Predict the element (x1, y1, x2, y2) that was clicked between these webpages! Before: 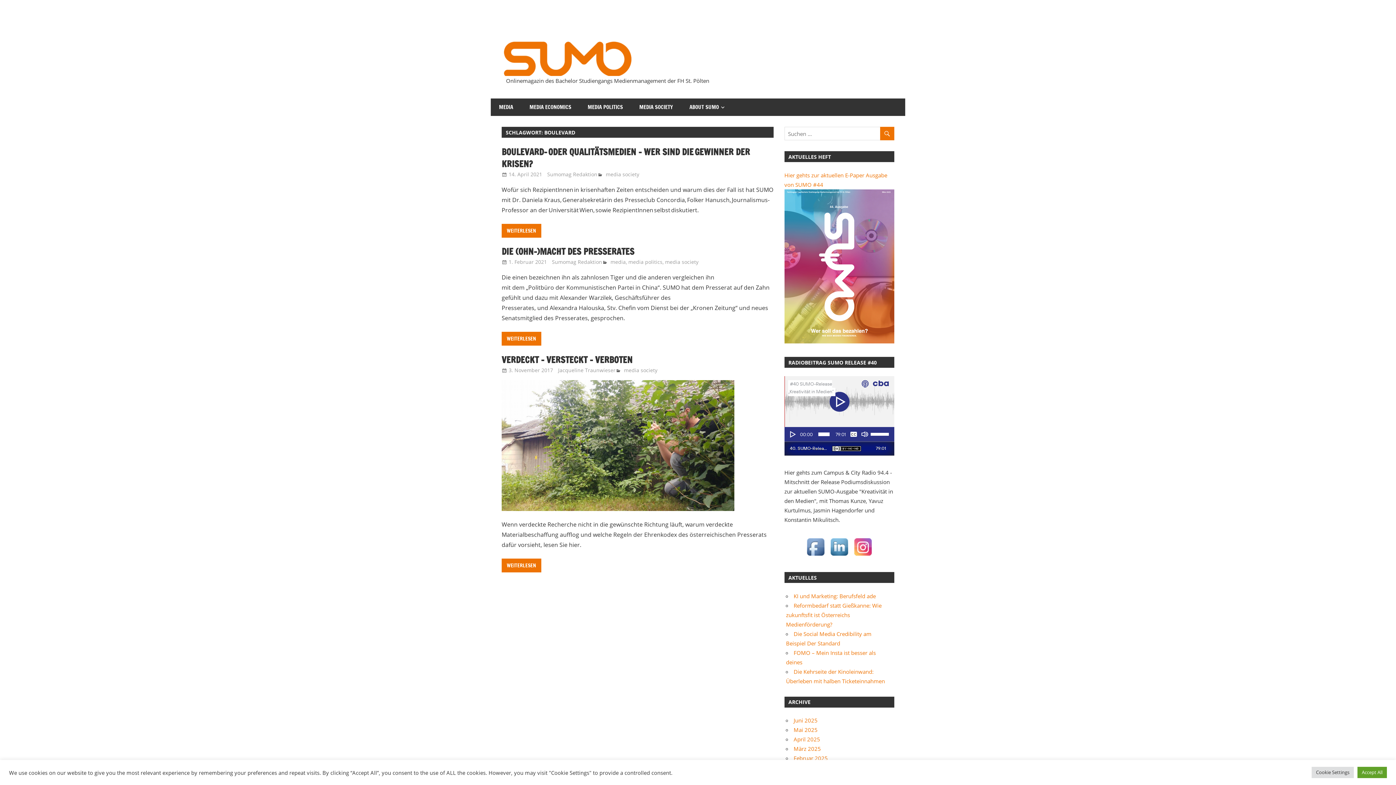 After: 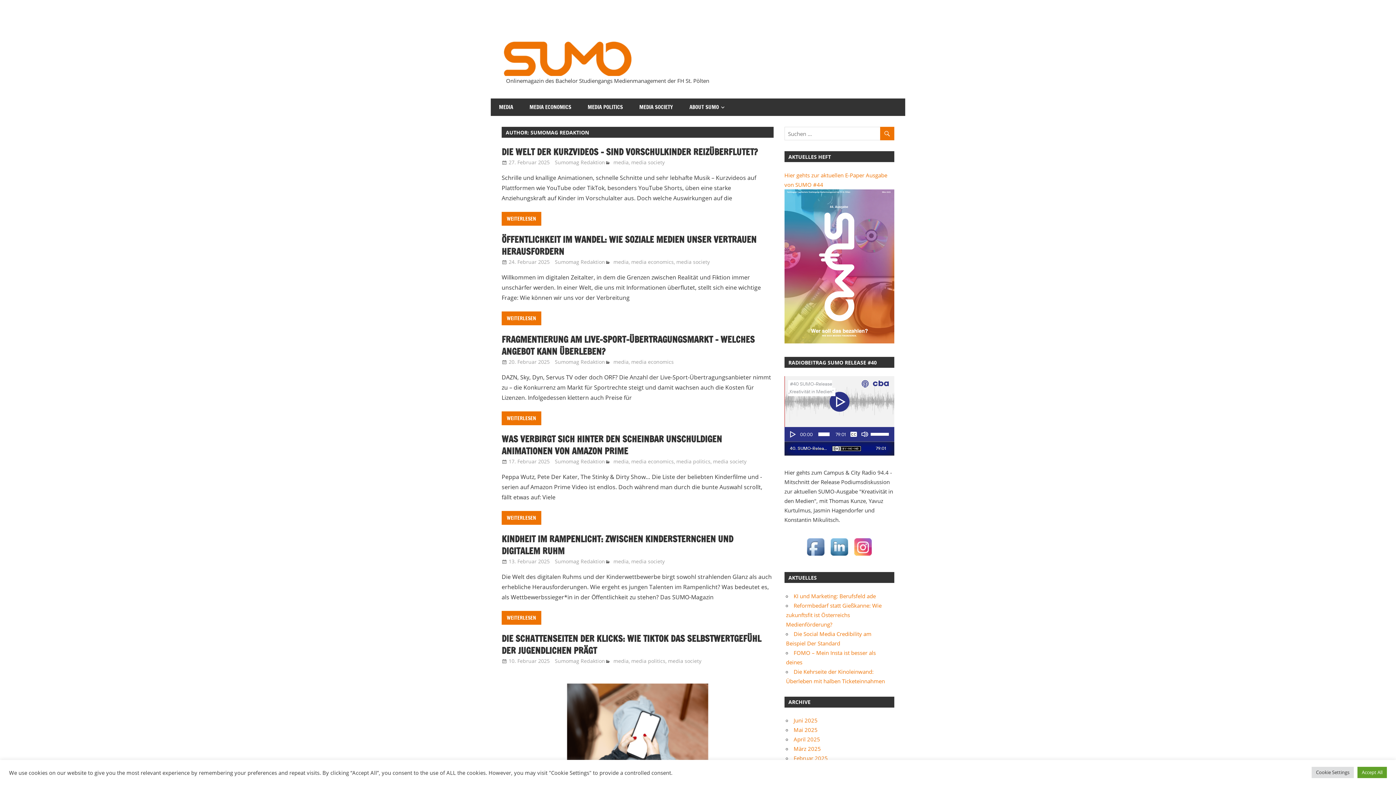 Action: bbox: (552, 258, 602, 265) label: Sumomag Redaktion